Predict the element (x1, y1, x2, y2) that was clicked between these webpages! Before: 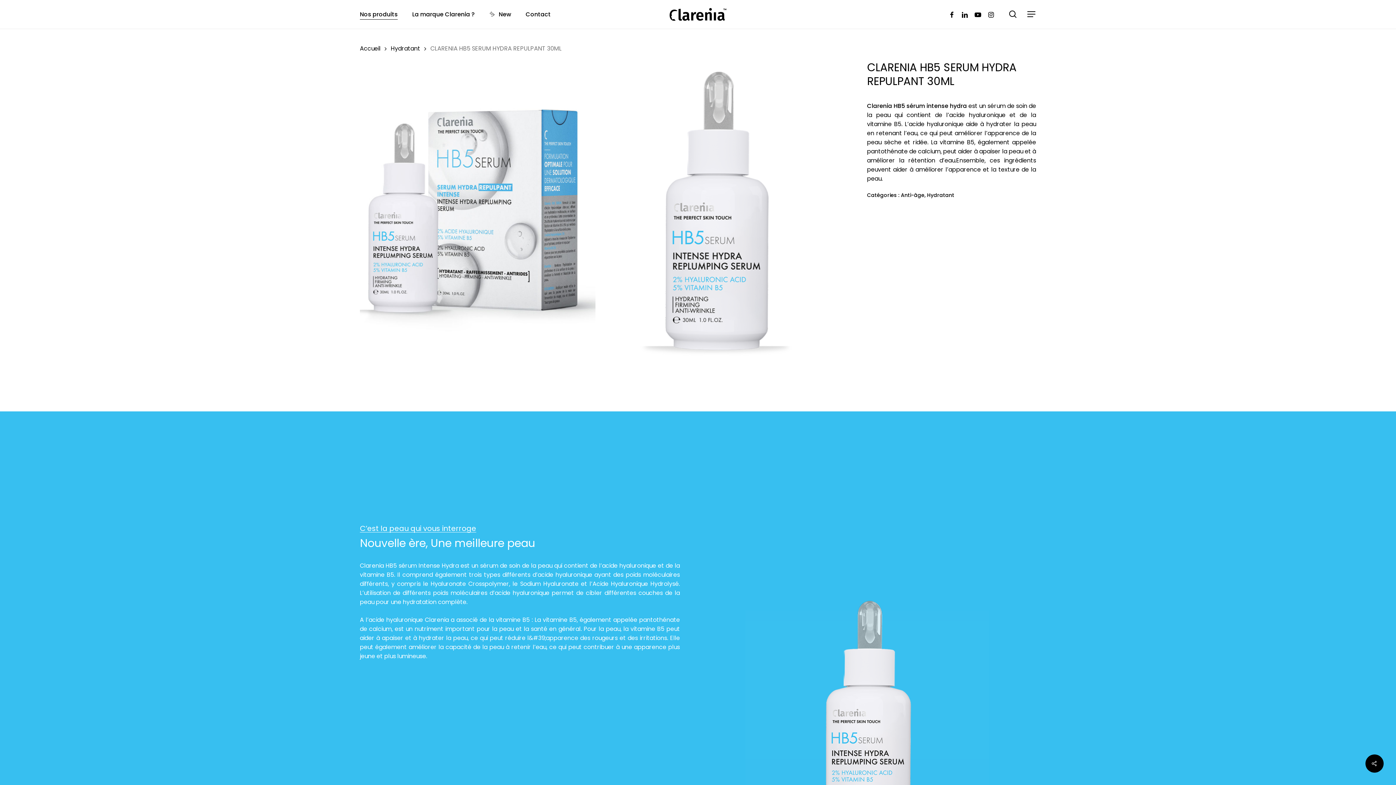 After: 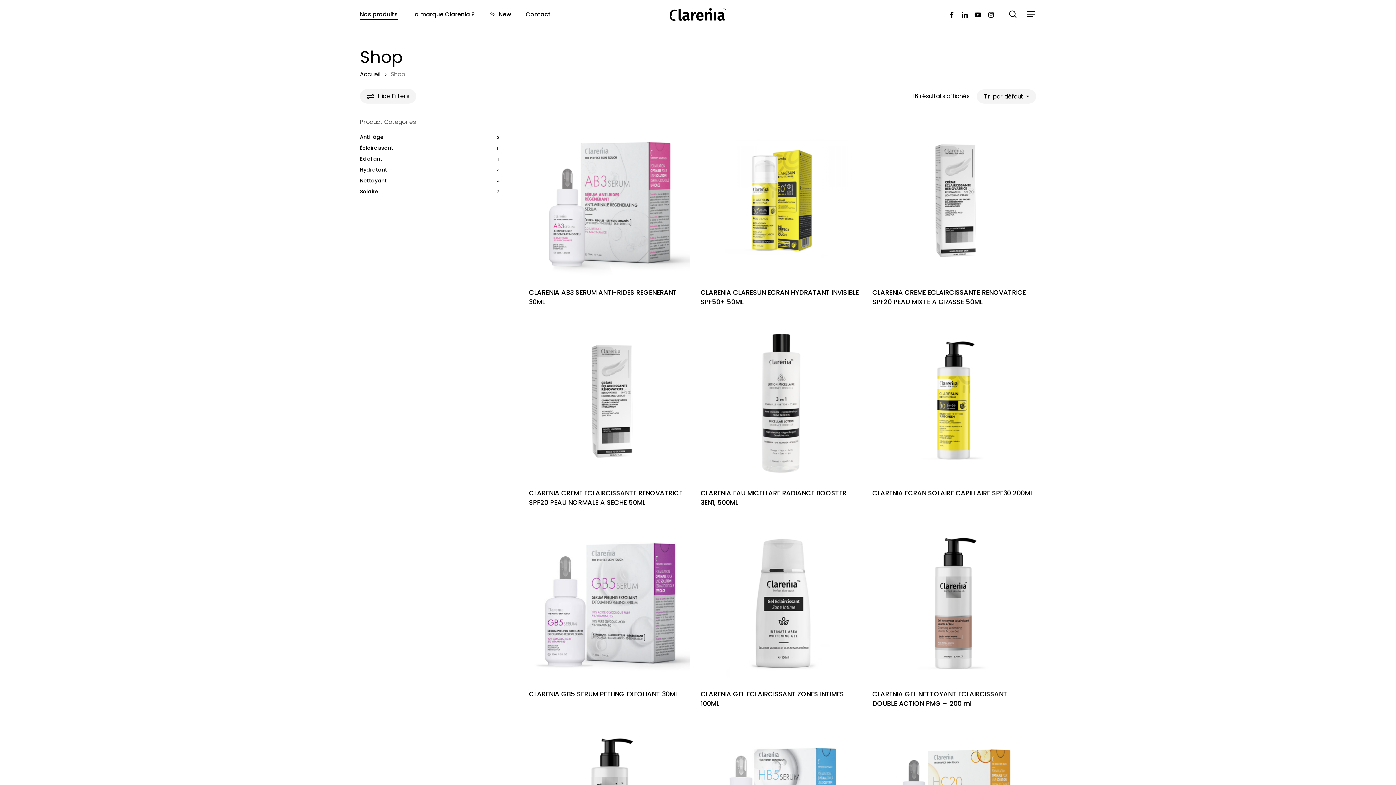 Action: bbox: (360, 11, 397, 17) label: Nos produits